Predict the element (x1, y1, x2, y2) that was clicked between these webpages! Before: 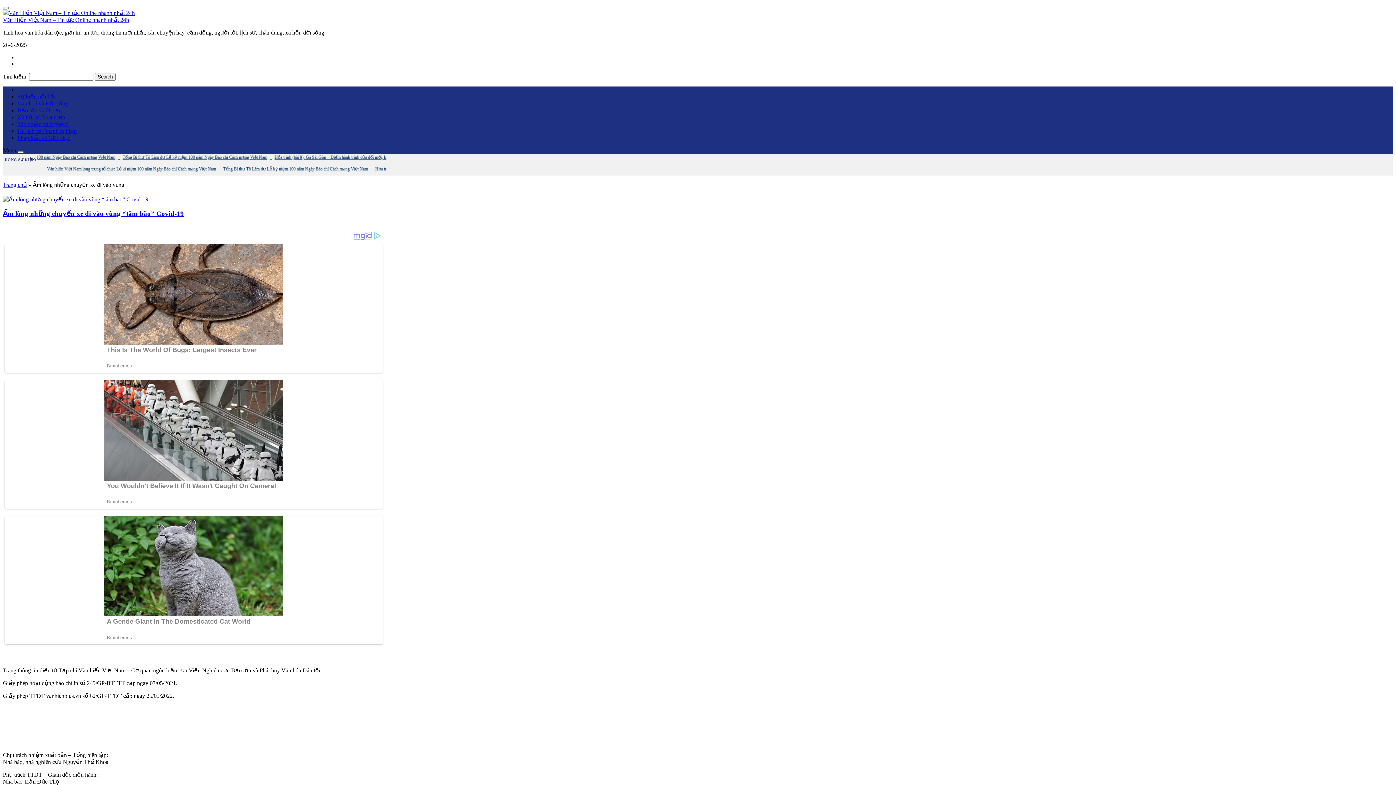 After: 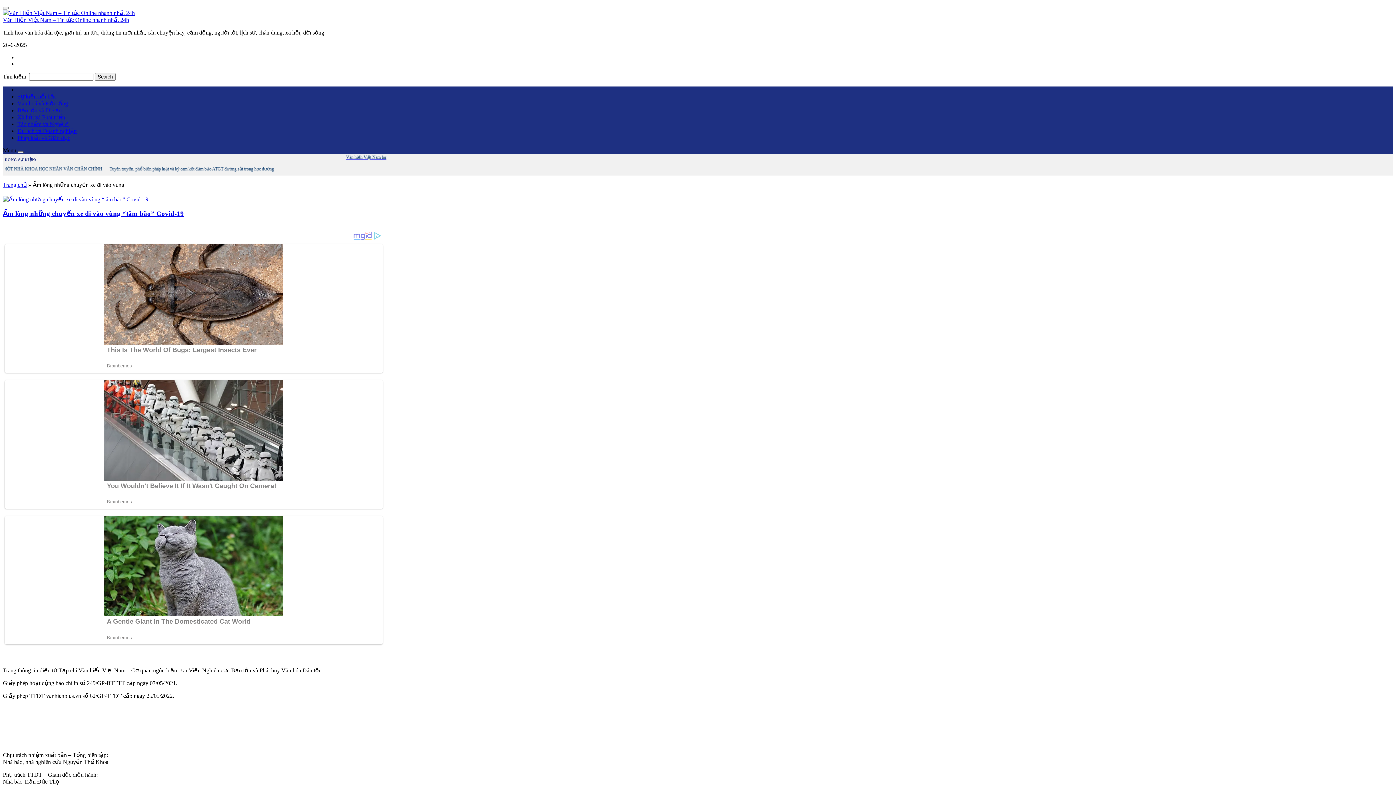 Action: bbox: (17, 151, 23, 153)